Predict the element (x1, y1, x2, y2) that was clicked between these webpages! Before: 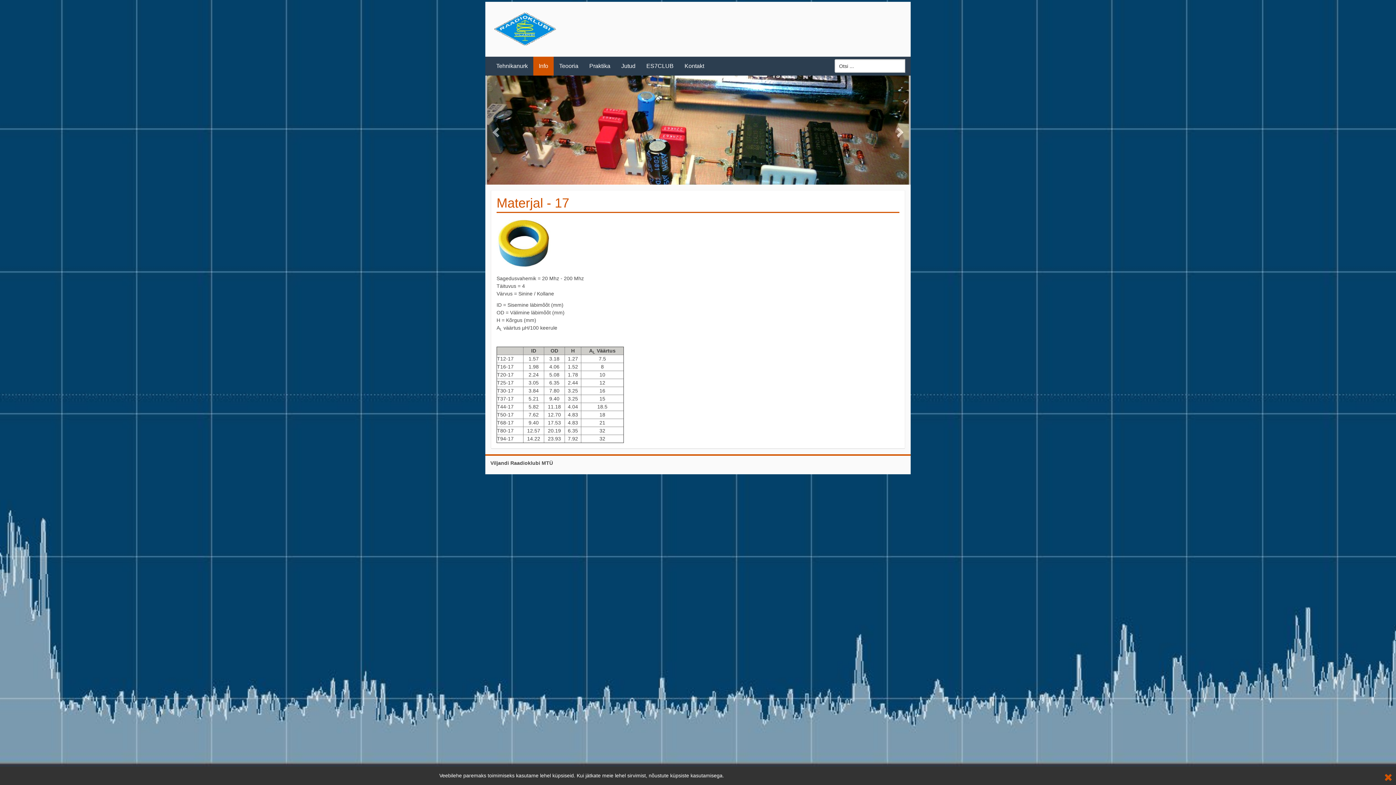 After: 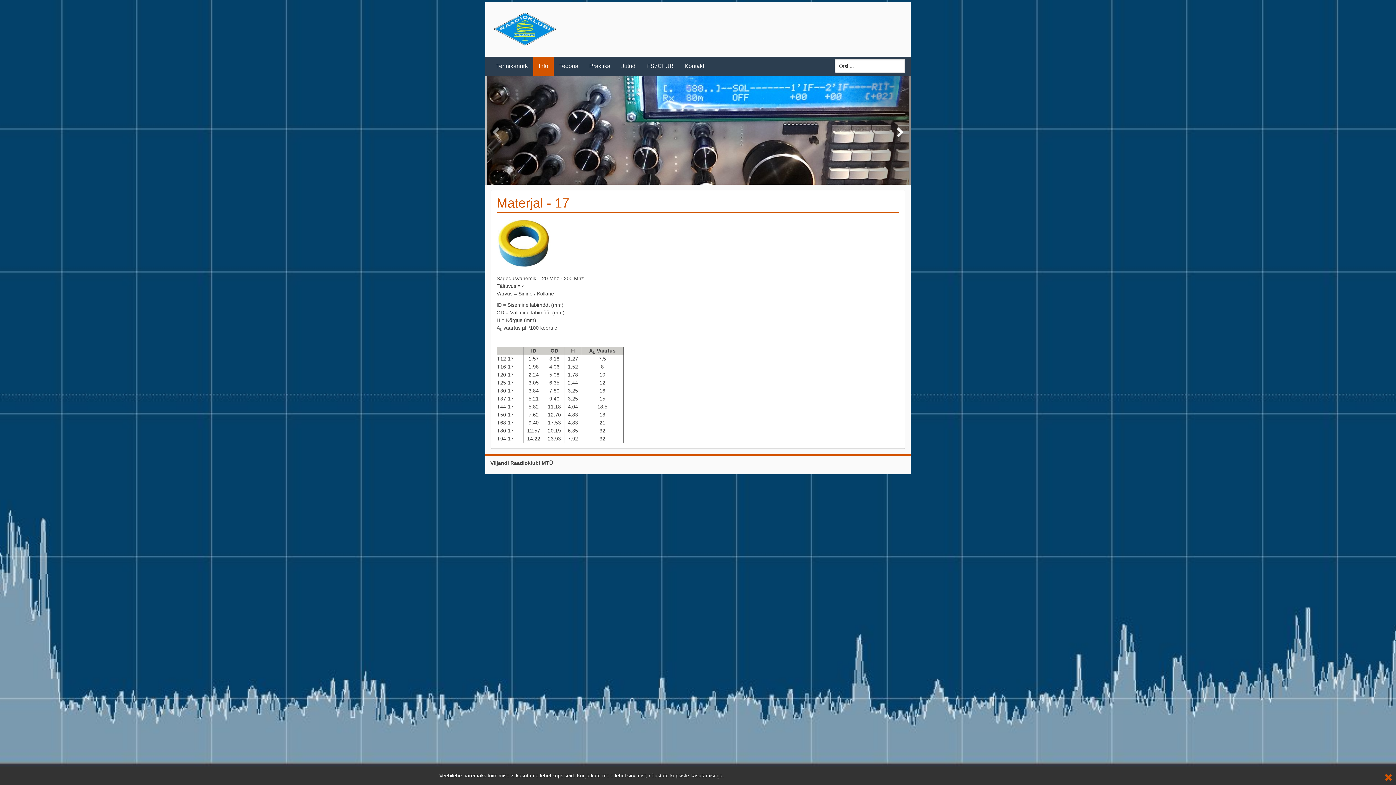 Action: bbox: (847, 75, 910, 184)